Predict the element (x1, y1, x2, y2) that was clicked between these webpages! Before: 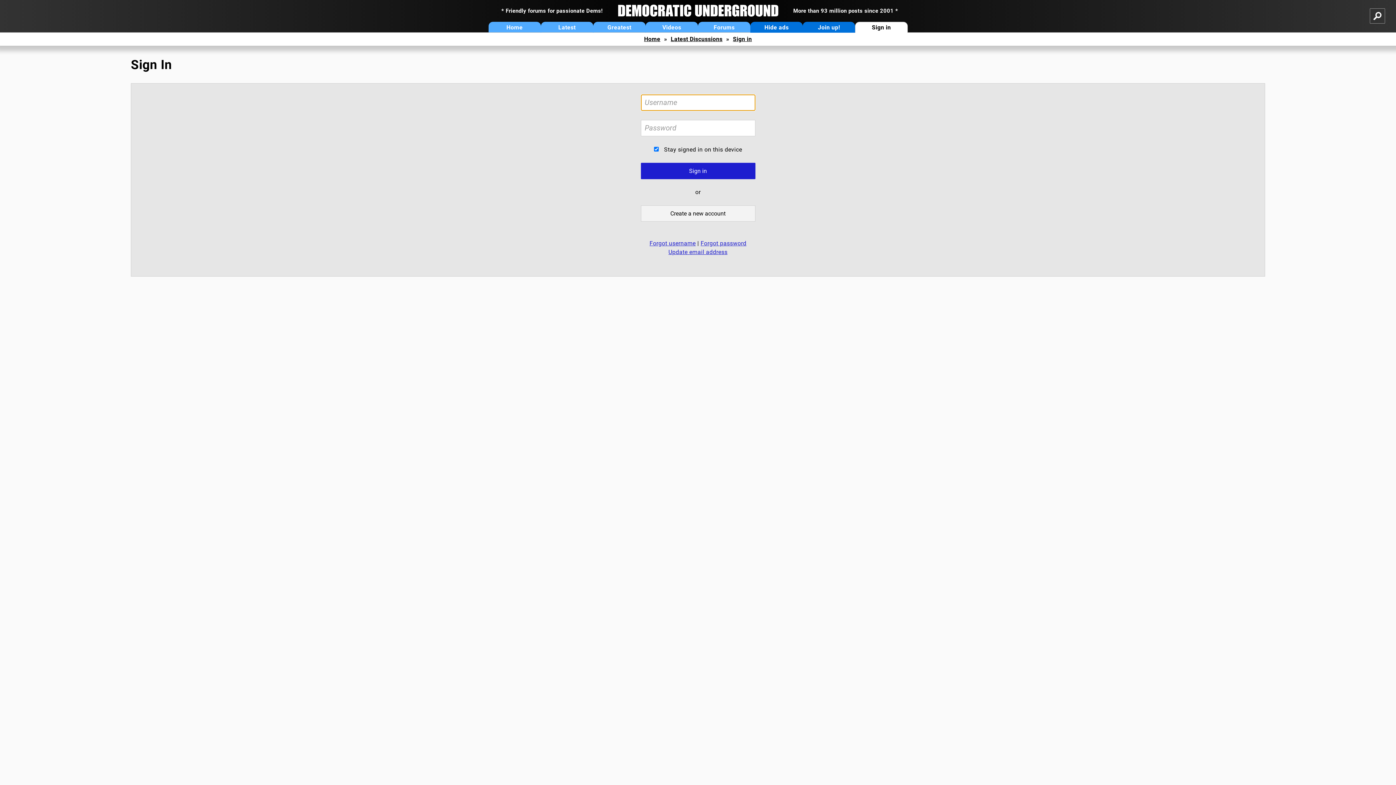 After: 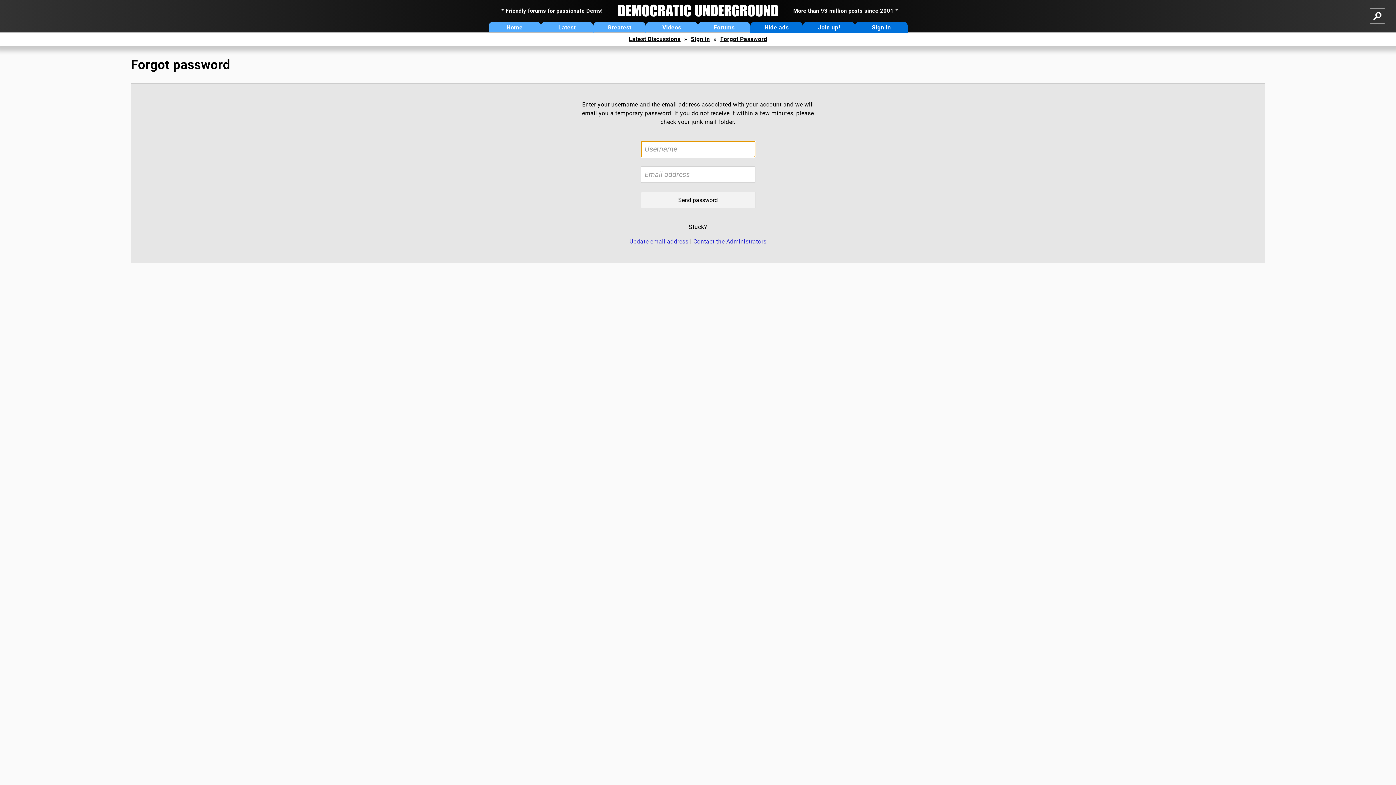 Action: bbox: (700, 240, 746, 246) label: Forgot password